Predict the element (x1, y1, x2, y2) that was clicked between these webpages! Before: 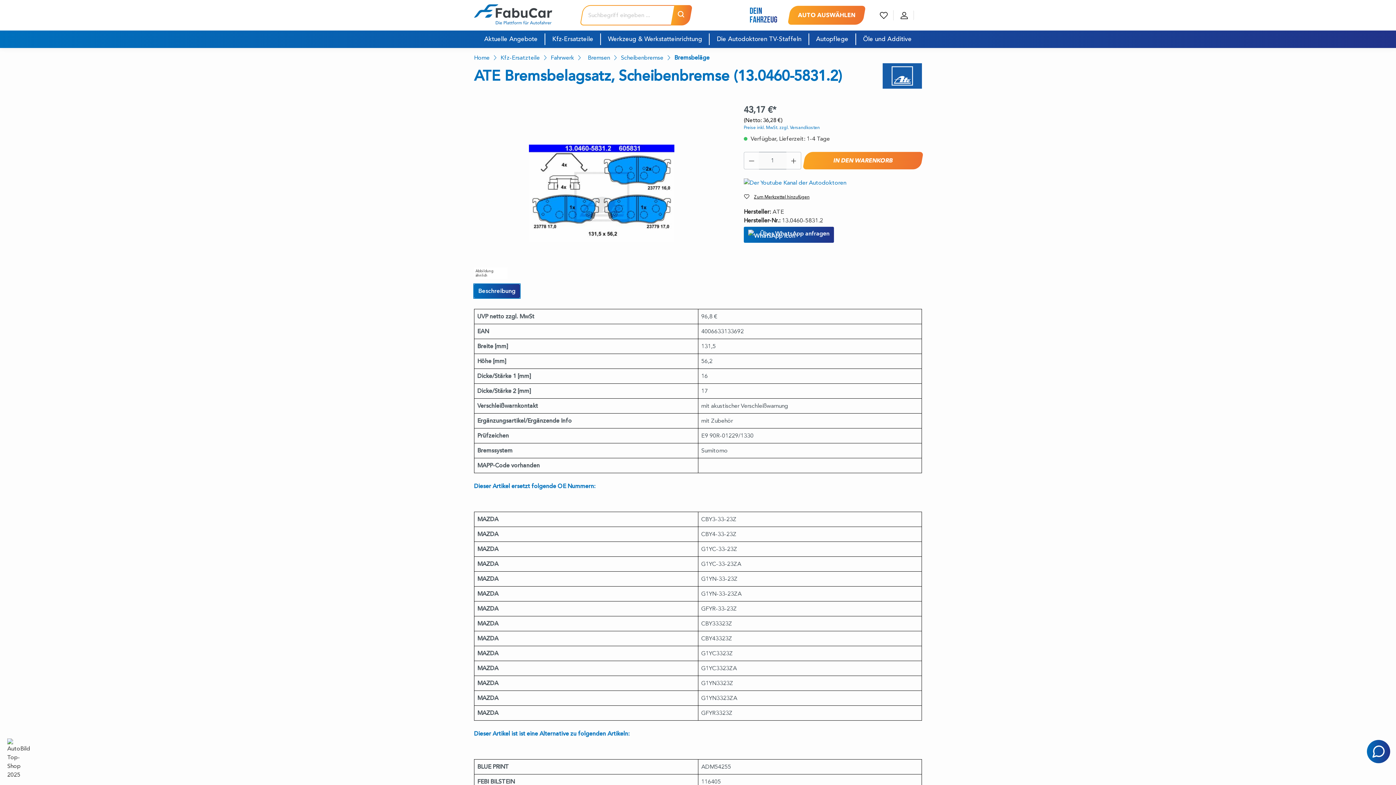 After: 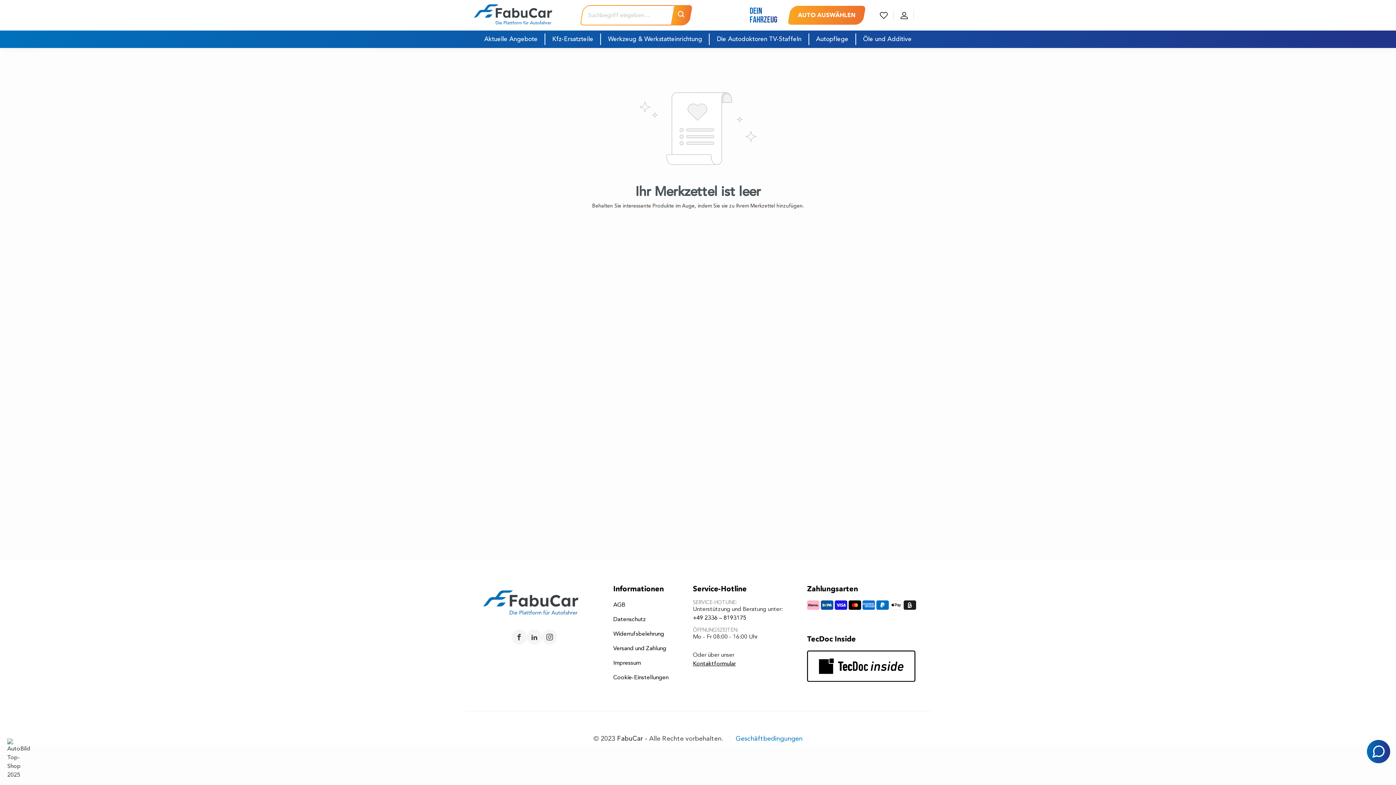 Action: label: Merkzettel bbox: (873, 10, 893, 20)